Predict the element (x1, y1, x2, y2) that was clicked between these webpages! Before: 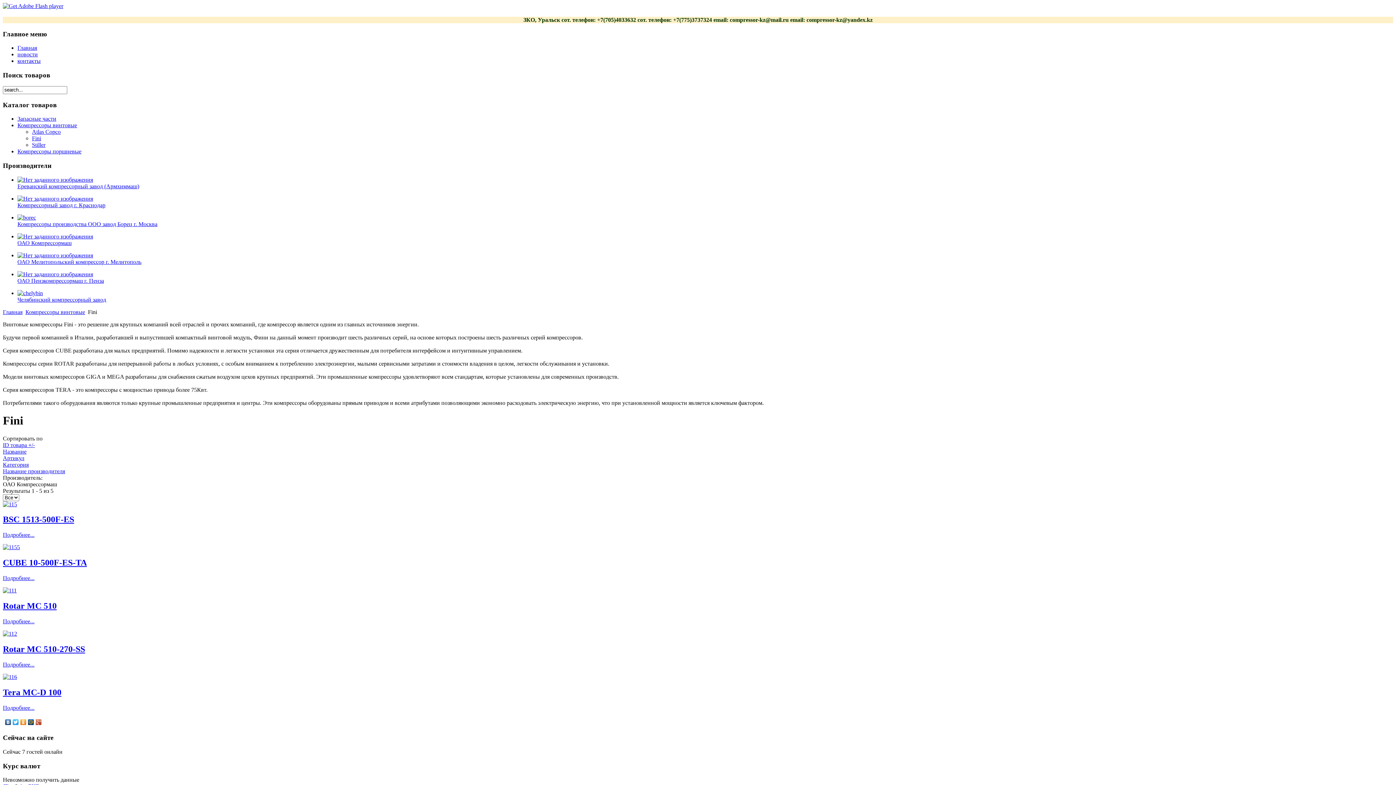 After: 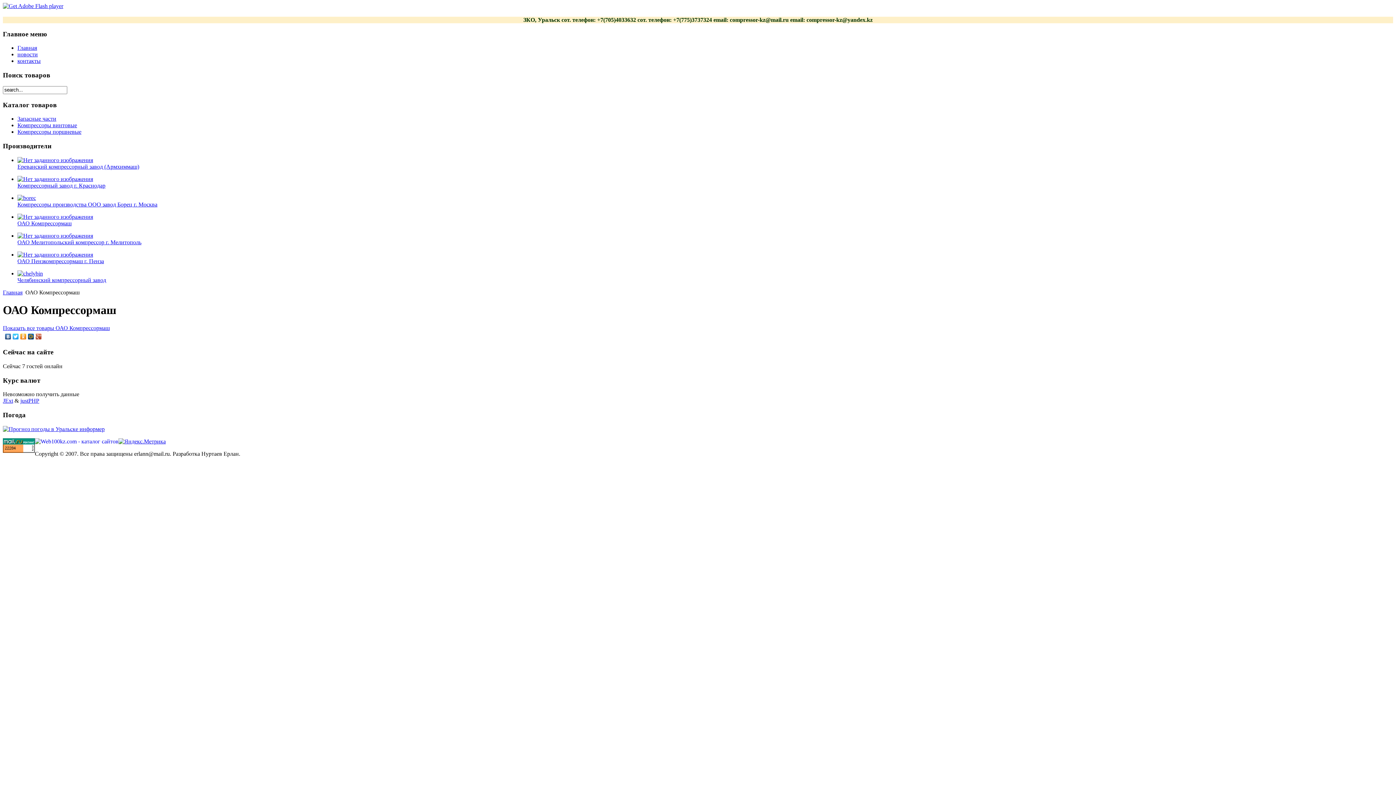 Action: bbox: (17, 233, 1393, 246) label: ОАО Компрессормаш